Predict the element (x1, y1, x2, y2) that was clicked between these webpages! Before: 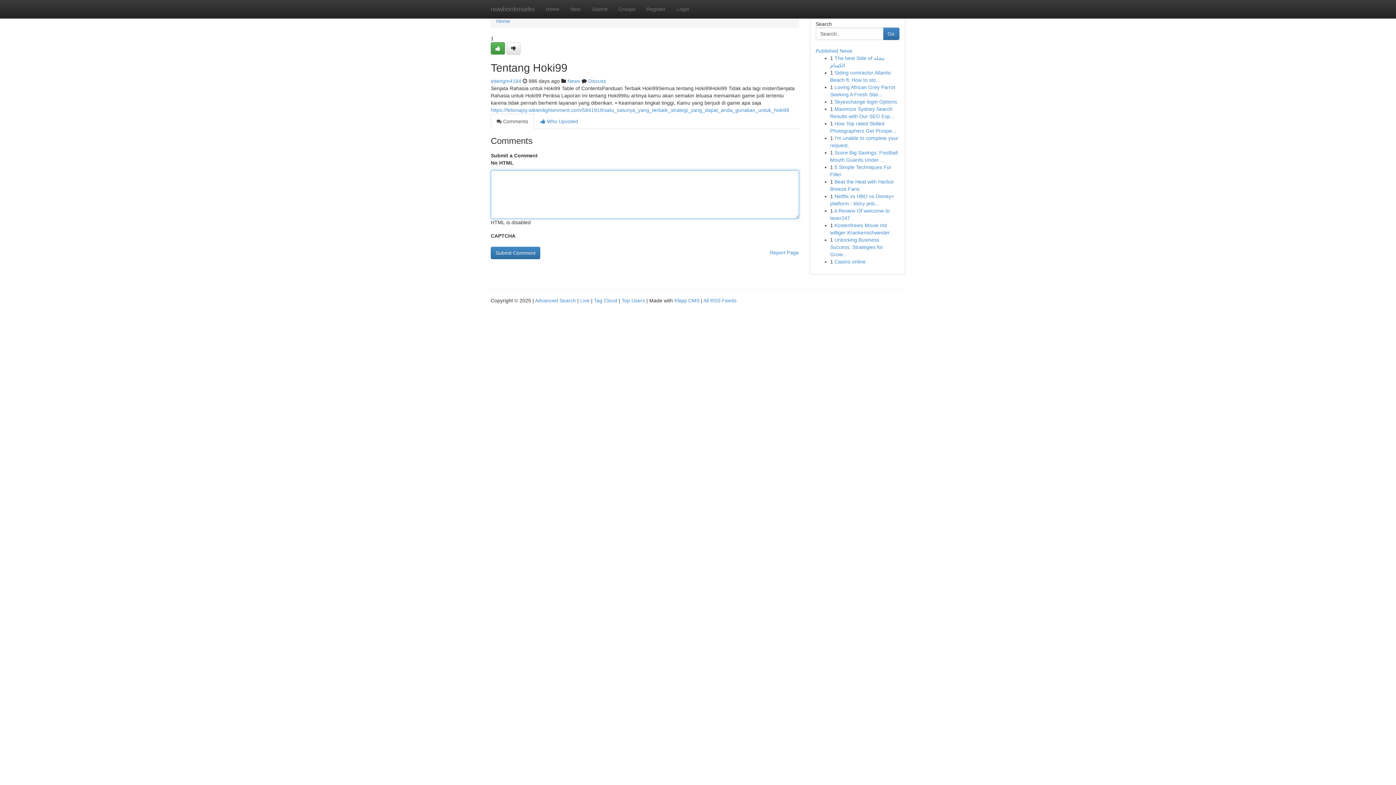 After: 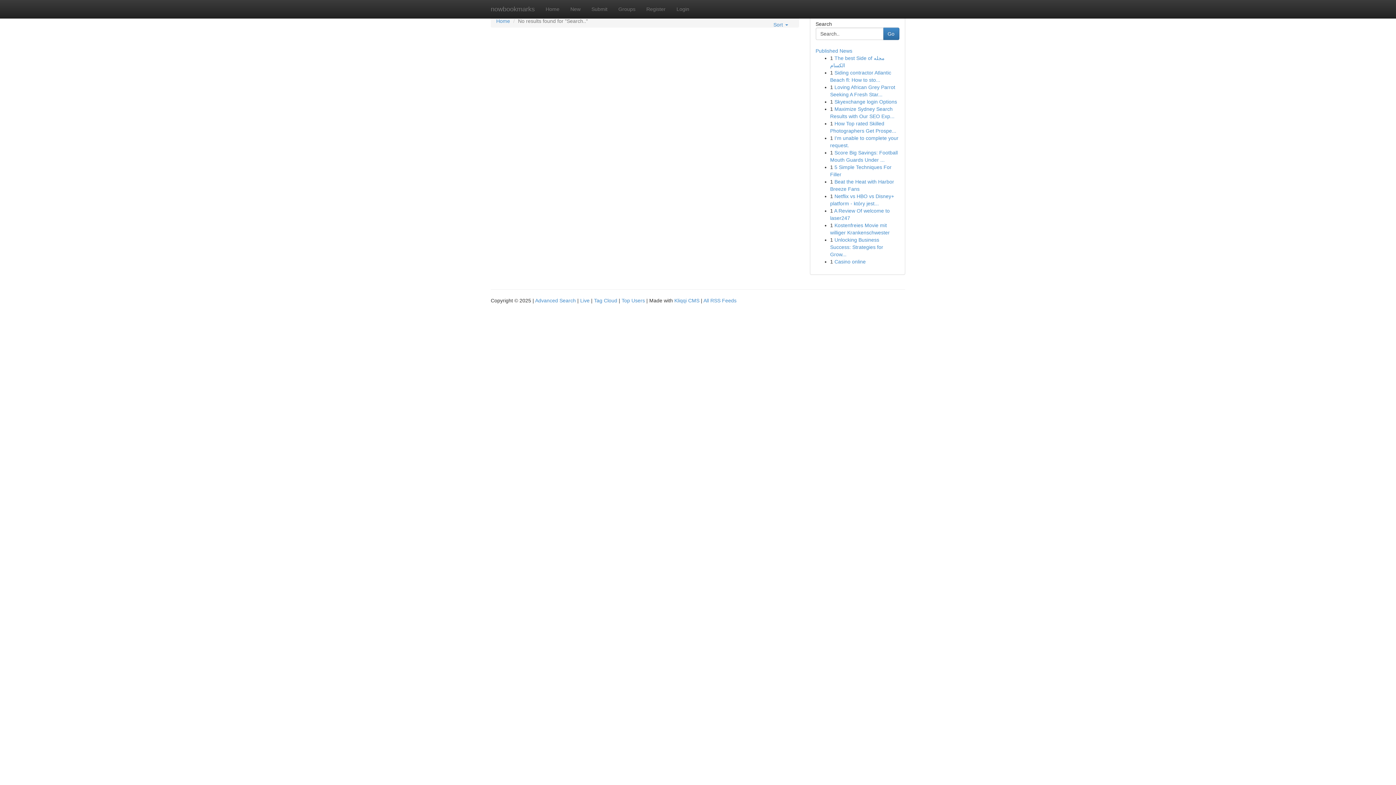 Action: label: Go bbox: (883, 27, 899, 40)